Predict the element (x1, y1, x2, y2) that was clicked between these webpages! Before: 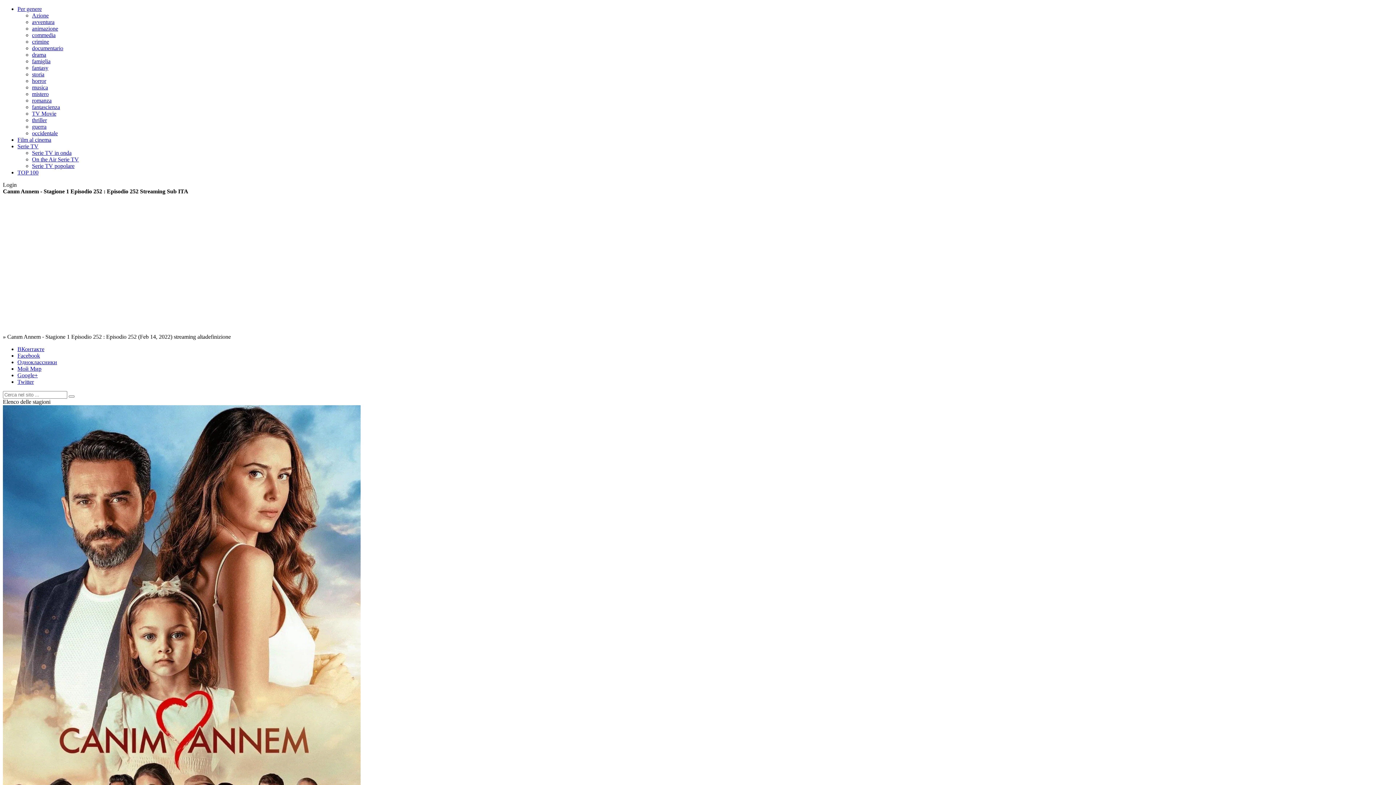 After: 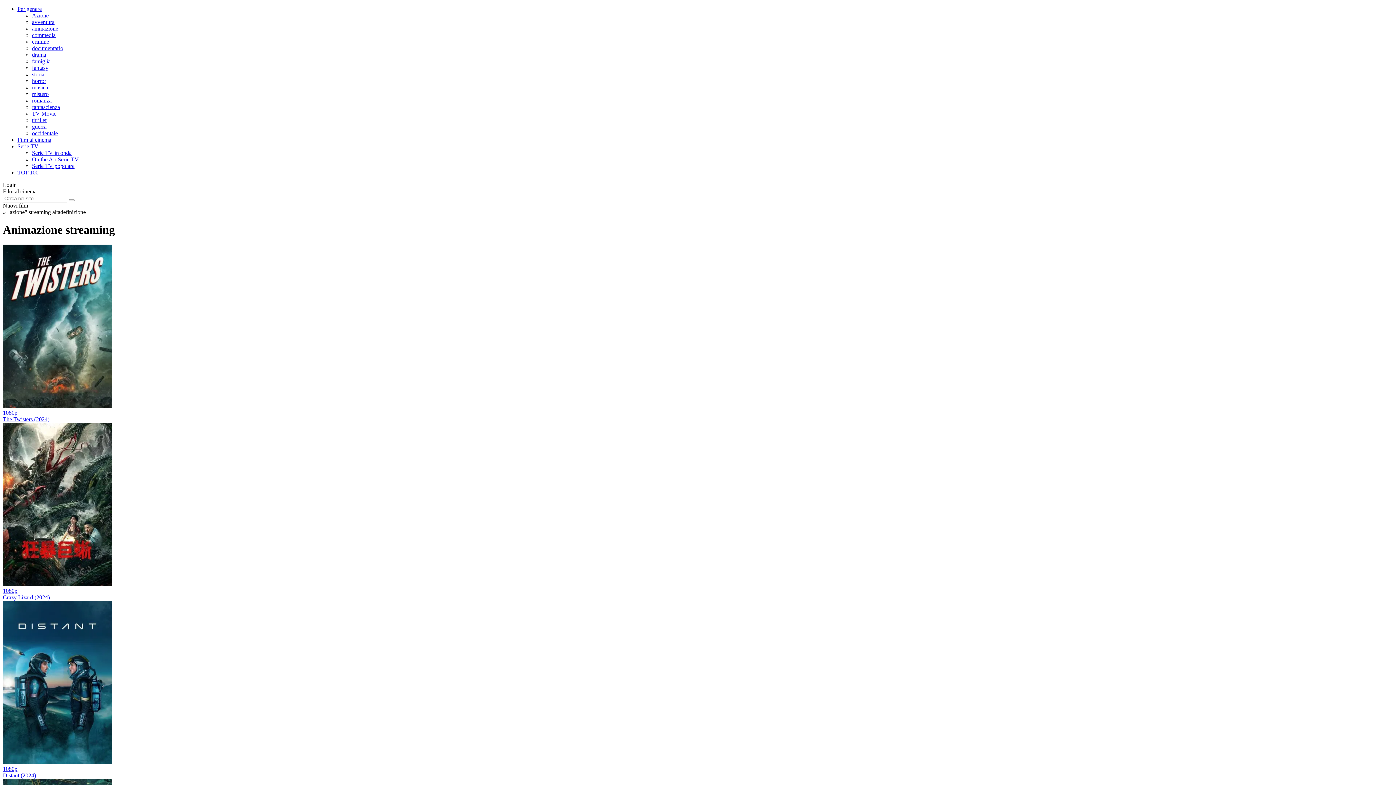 Action: label: Azione bbox: (32, 12, 48, 18)